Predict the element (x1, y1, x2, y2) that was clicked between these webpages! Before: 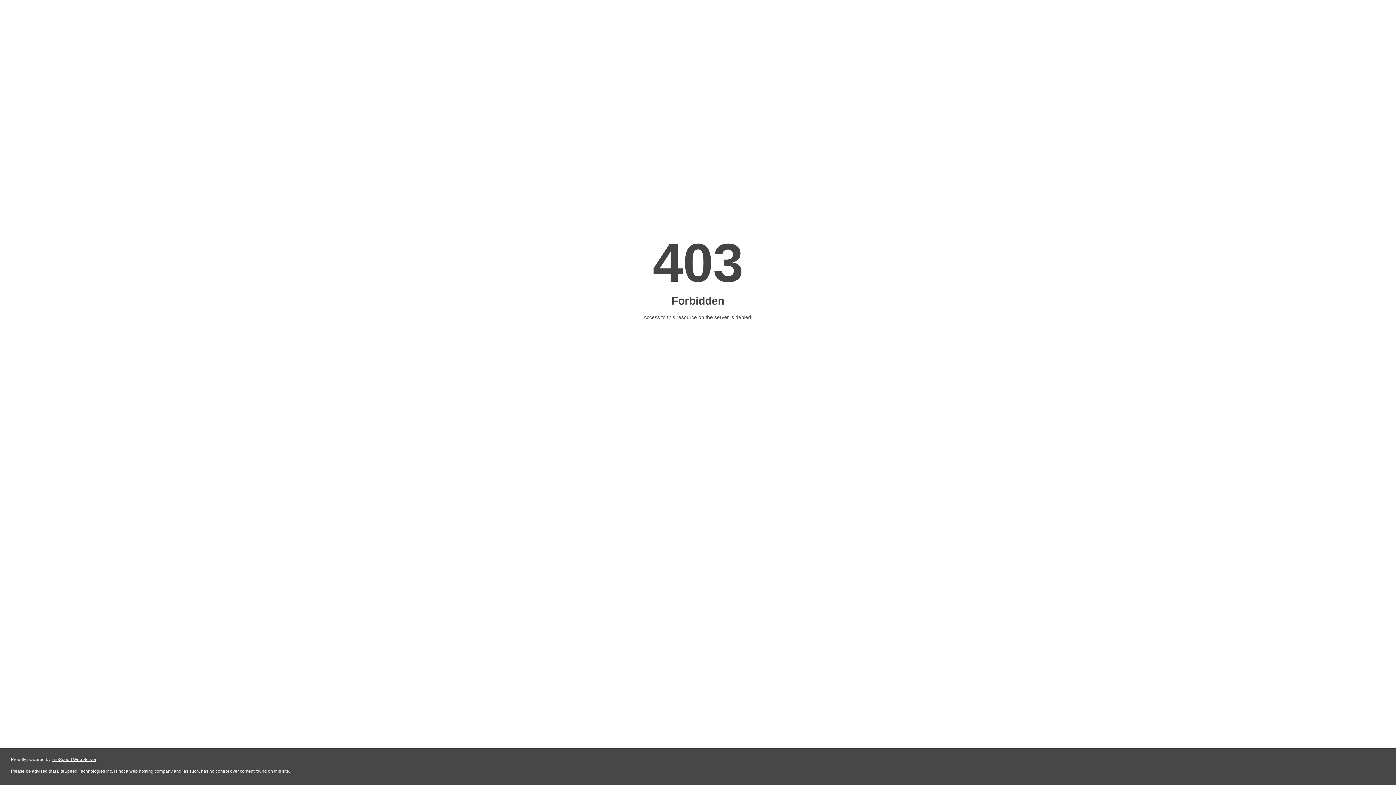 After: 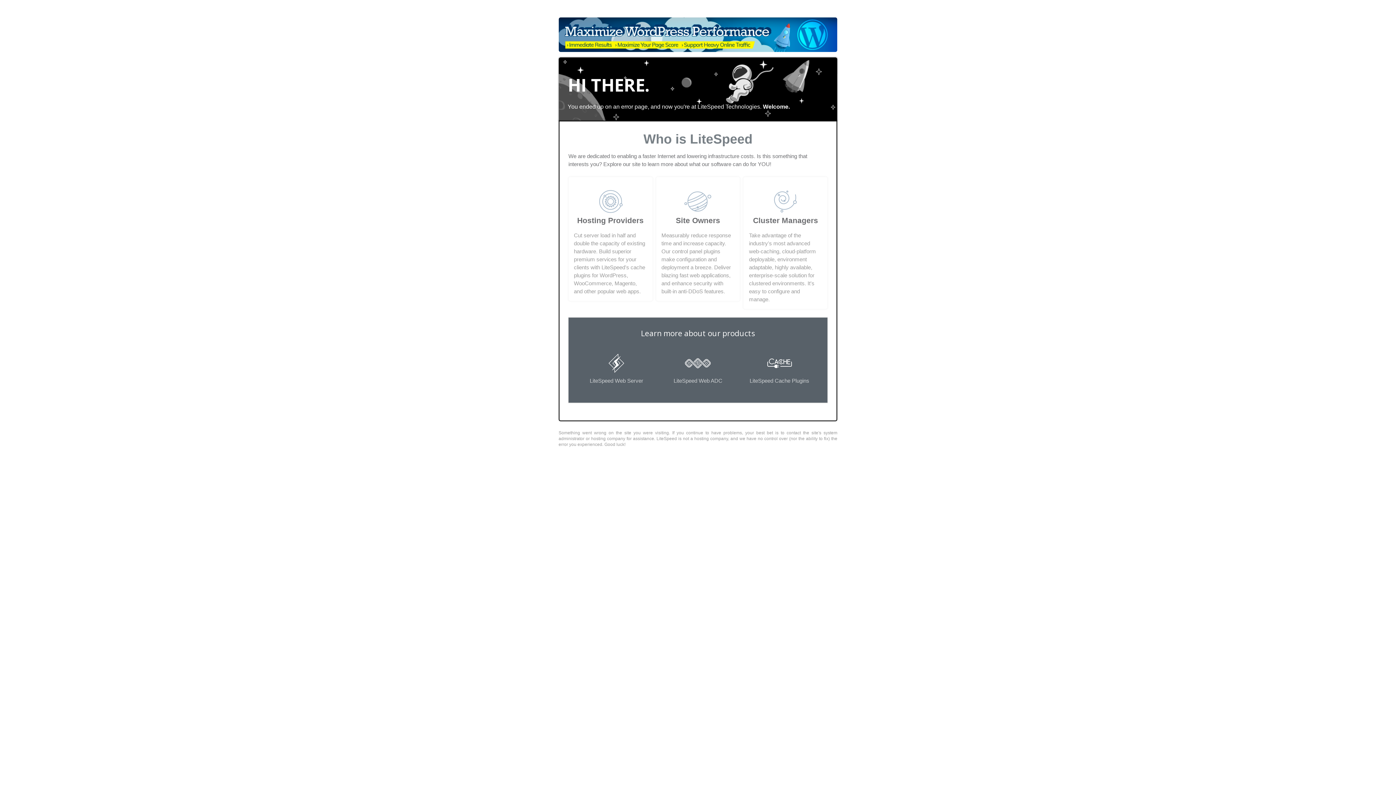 Action: label: LiteSpeed Web Server bbox: (51, 757, 96, 762)